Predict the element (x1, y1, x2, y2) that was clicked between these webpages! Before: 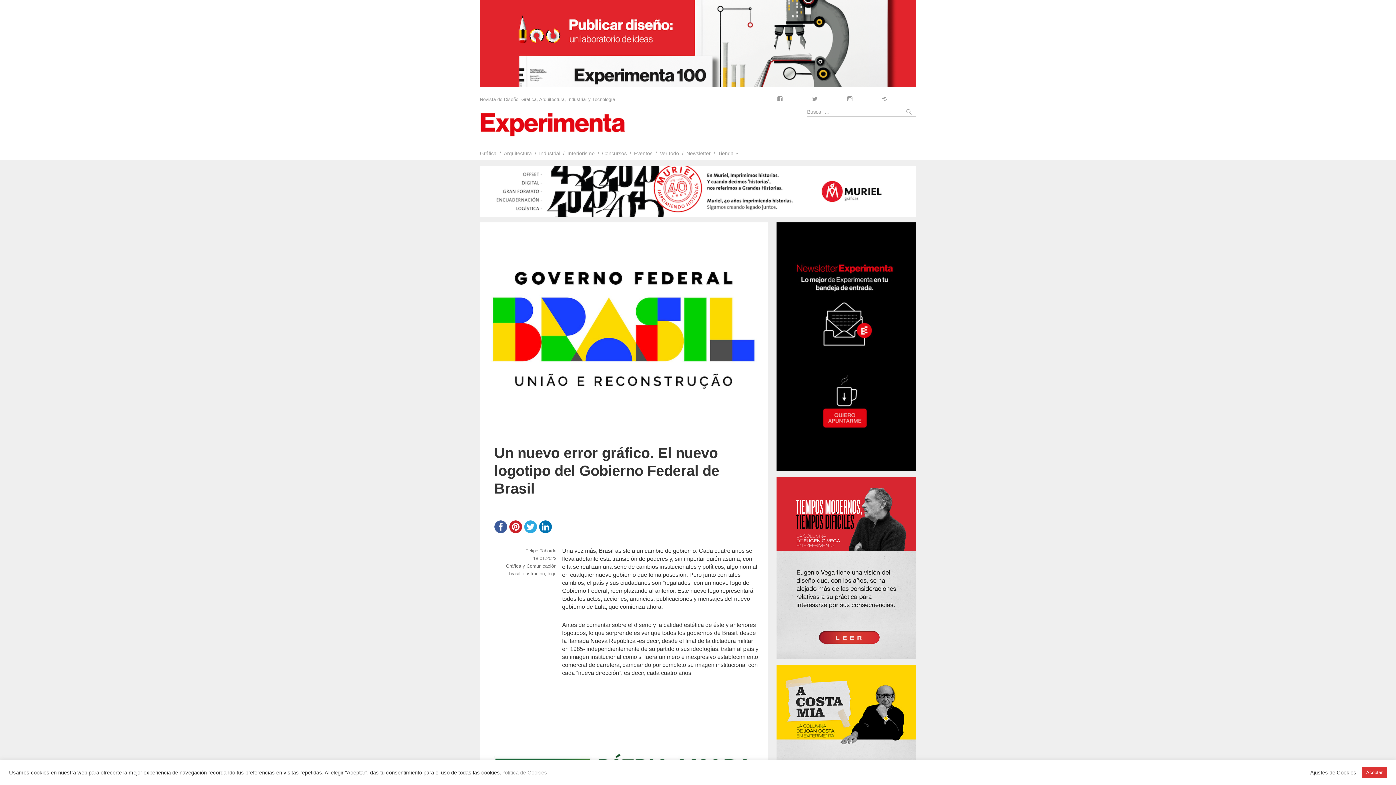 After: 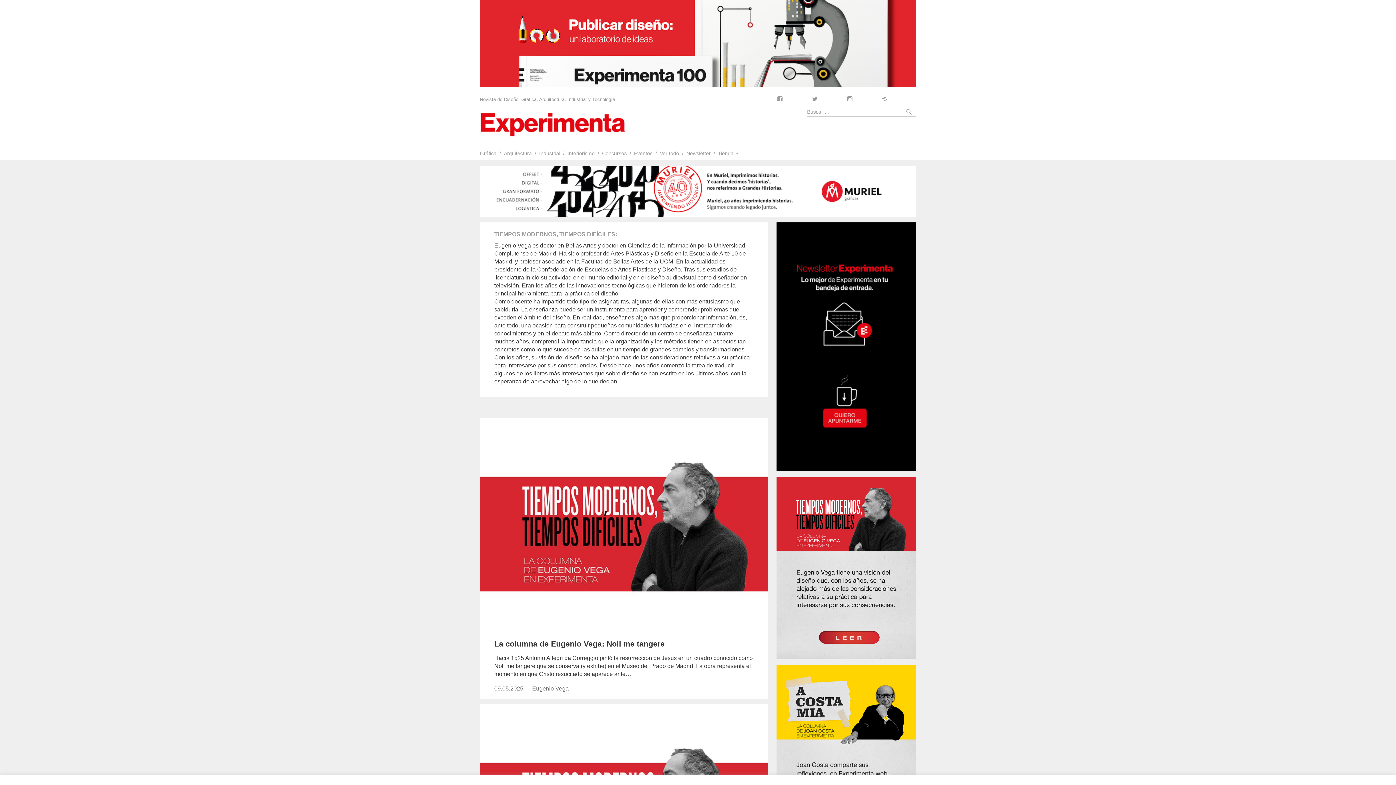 Action: bbox: (776, 477, 916, 659)